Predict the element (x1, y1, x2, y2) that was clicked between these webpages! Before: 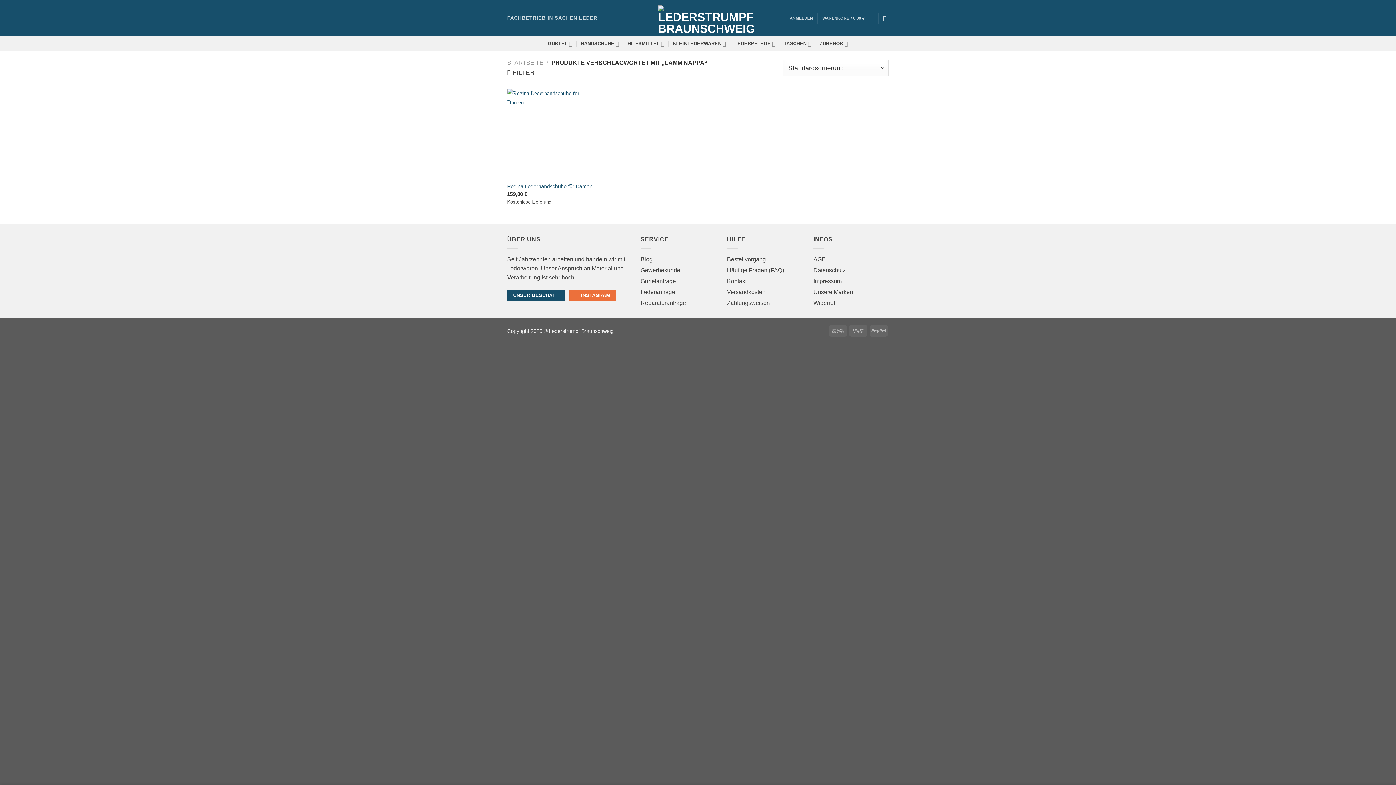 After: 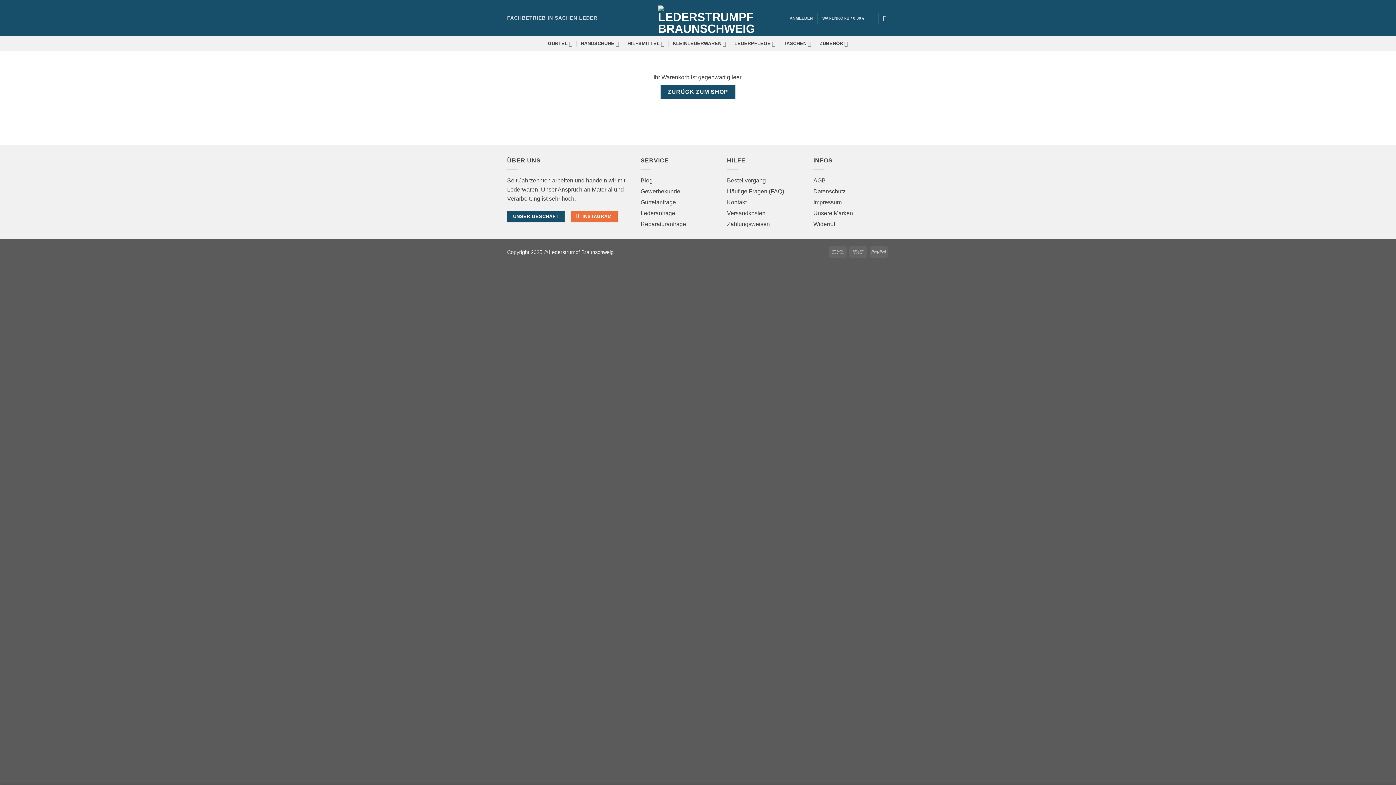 Action: label: WARENKORB / 0,00 € bbox: (822, 10, 873, 26)